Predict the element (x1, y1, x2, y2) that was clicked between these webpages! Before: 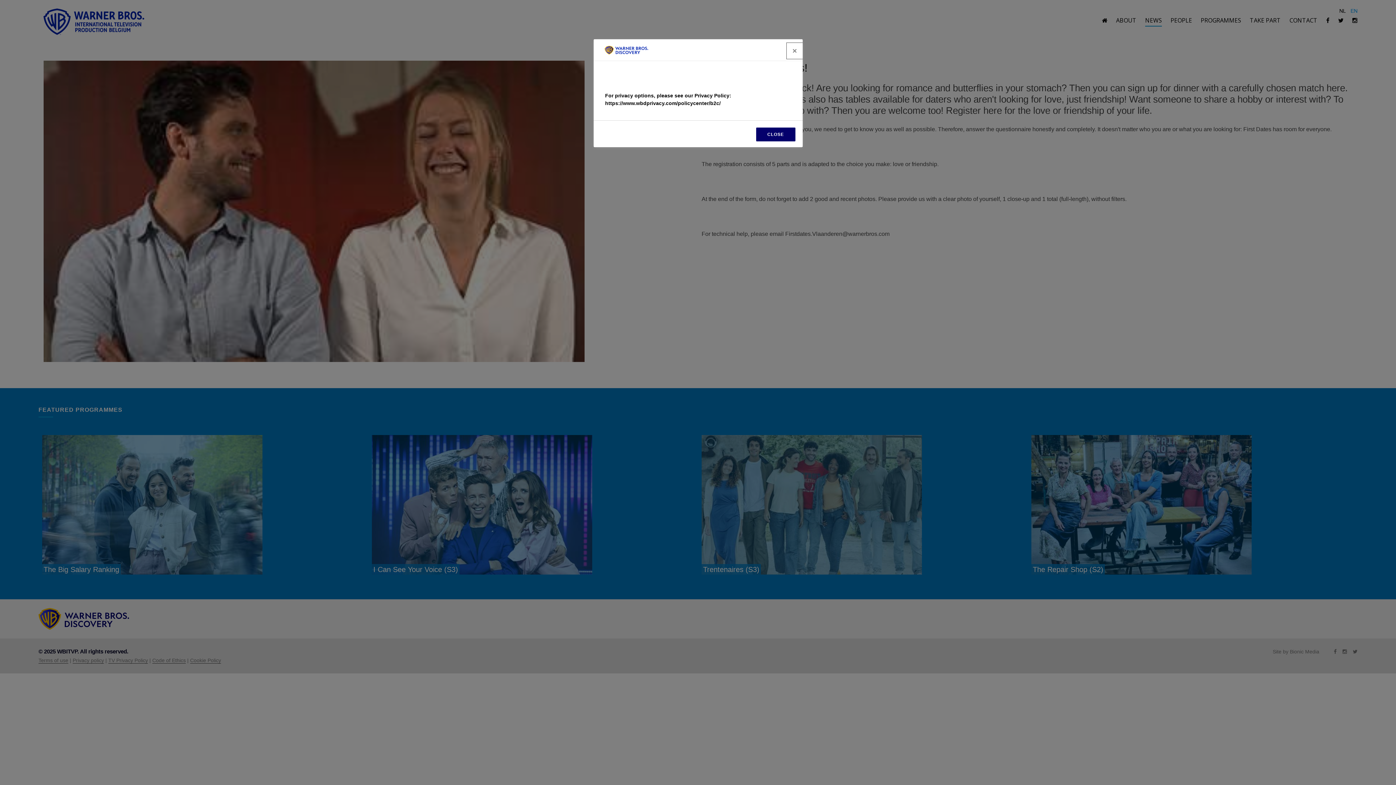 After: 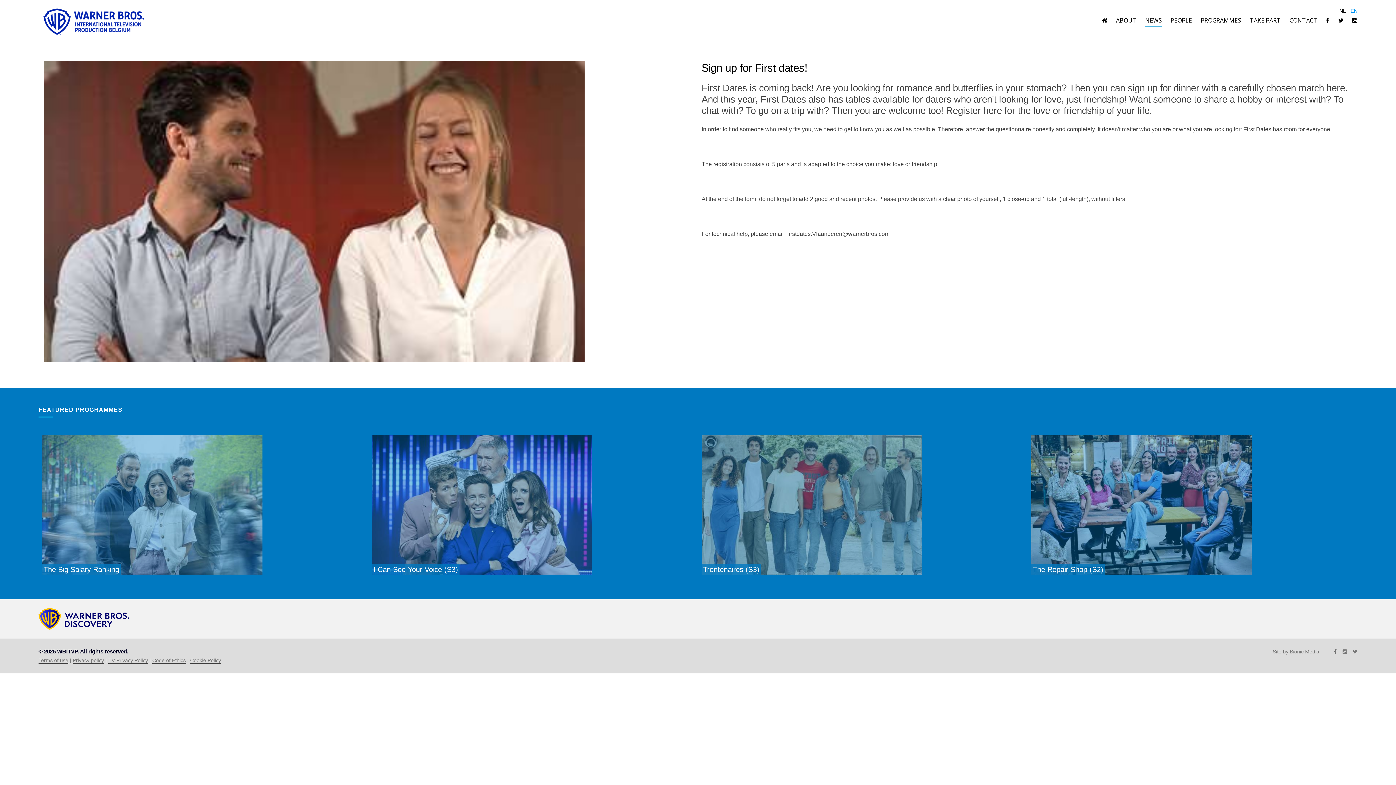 Action: bbox: (786, 42, 802, 58) label: Close